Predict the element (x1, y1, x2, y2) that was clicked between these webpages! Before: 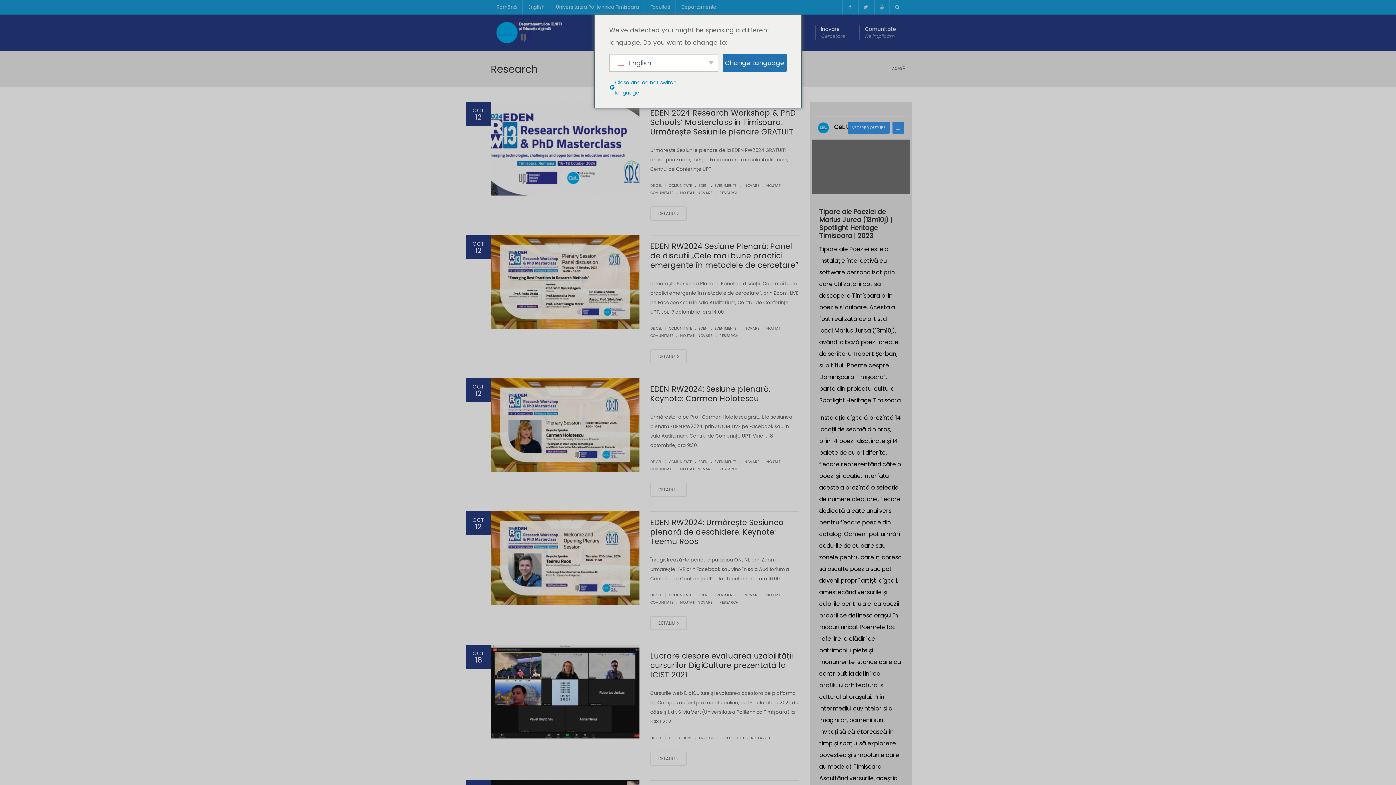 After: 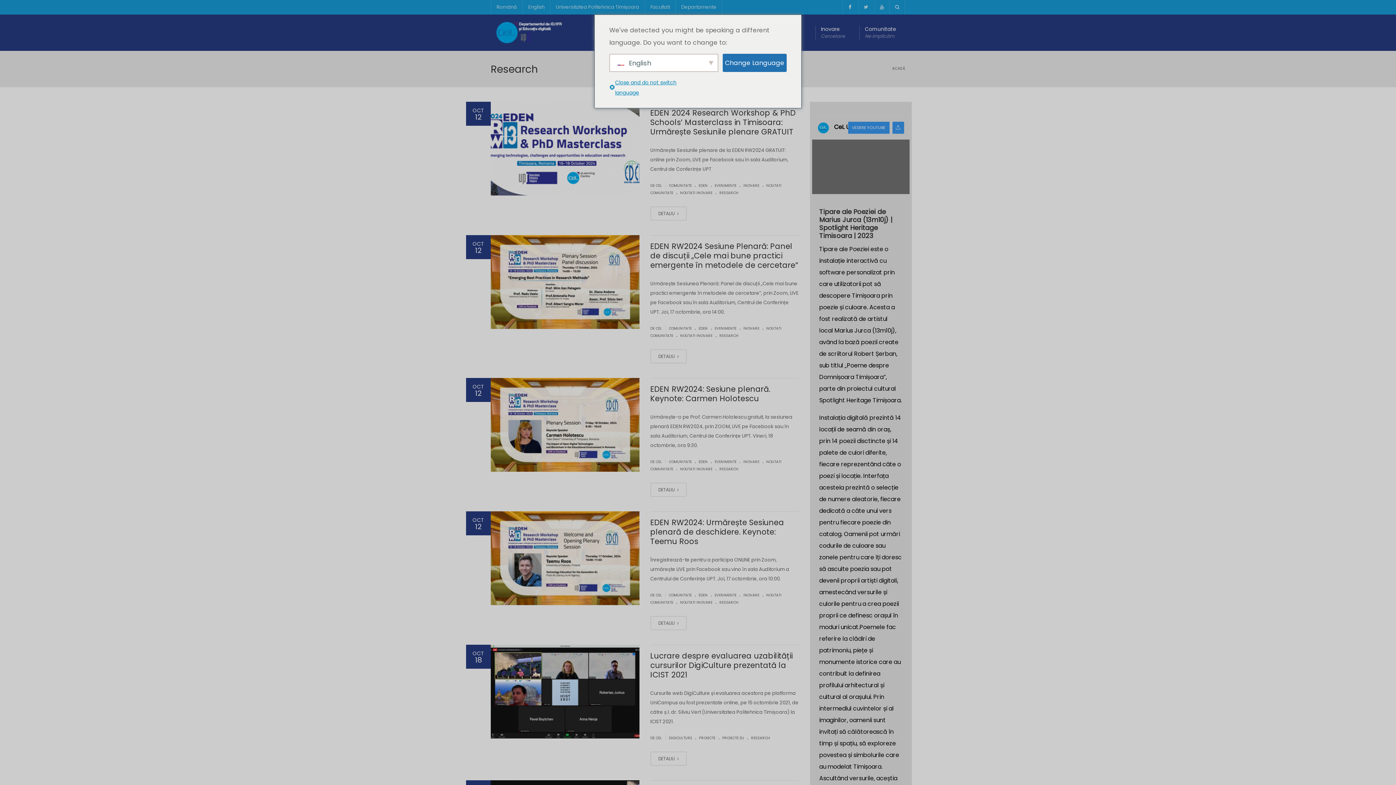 Action: bbox: (842, 0, 857, 14)